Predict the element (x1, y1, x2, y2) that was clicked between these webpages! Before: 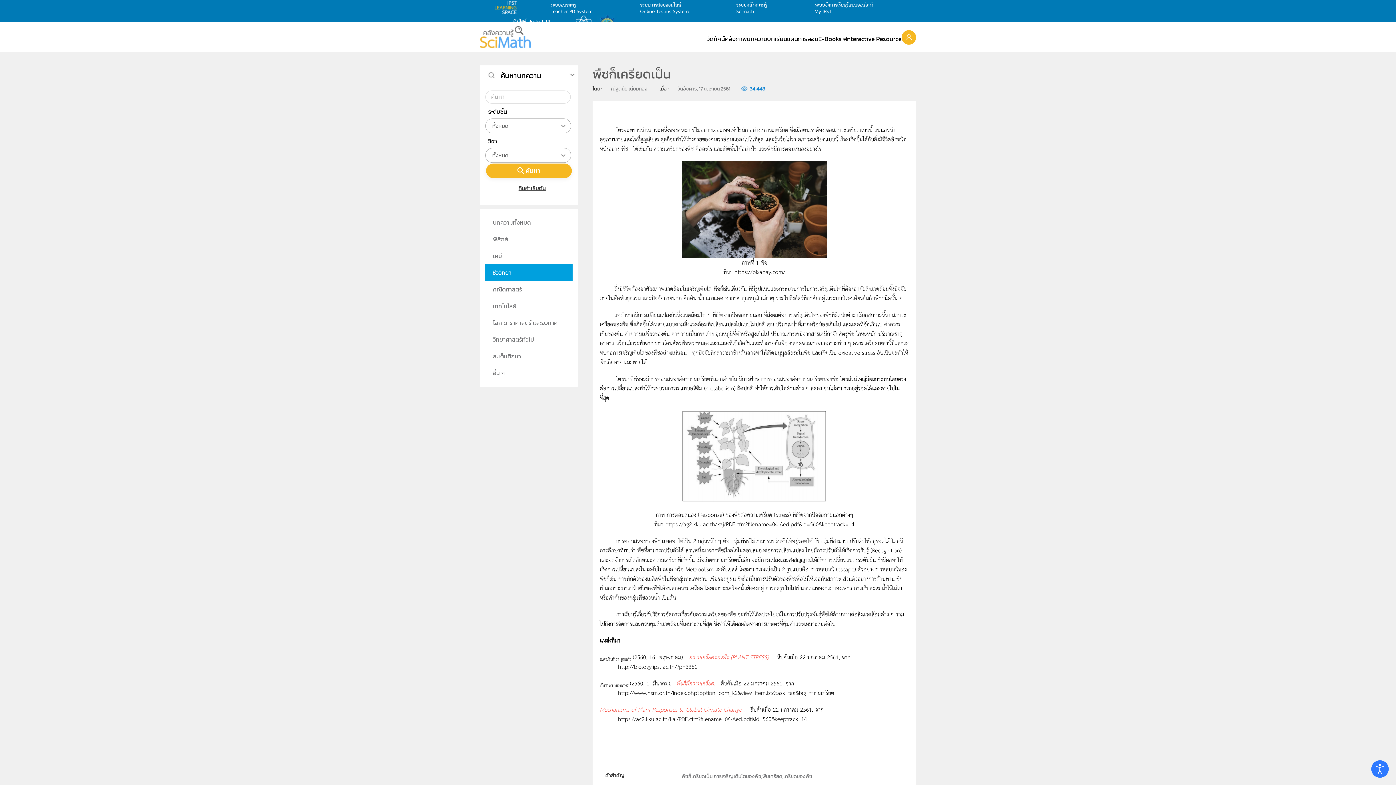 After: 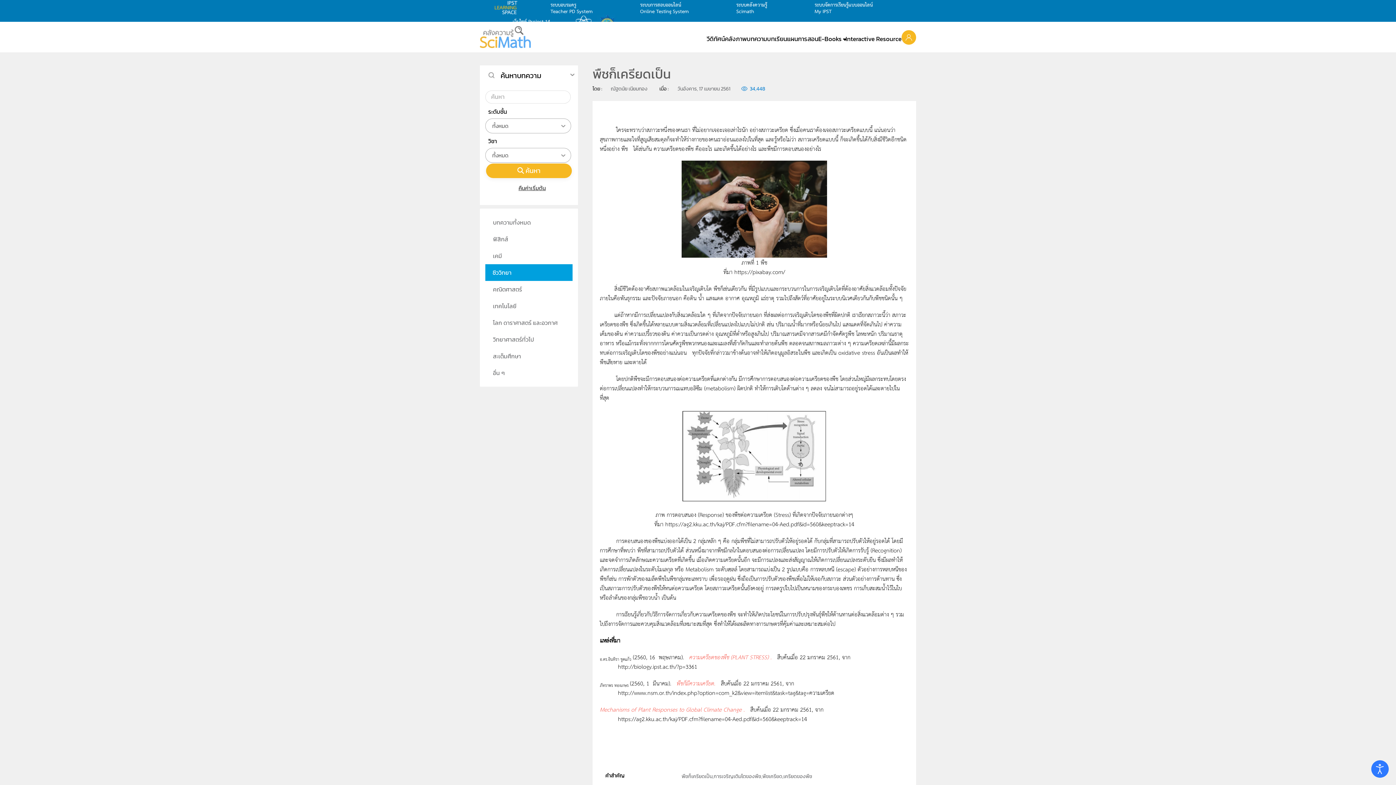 Action: label: ระบบอบรมครู
Teacher PD System bbox: (550, 1, 592, 14)